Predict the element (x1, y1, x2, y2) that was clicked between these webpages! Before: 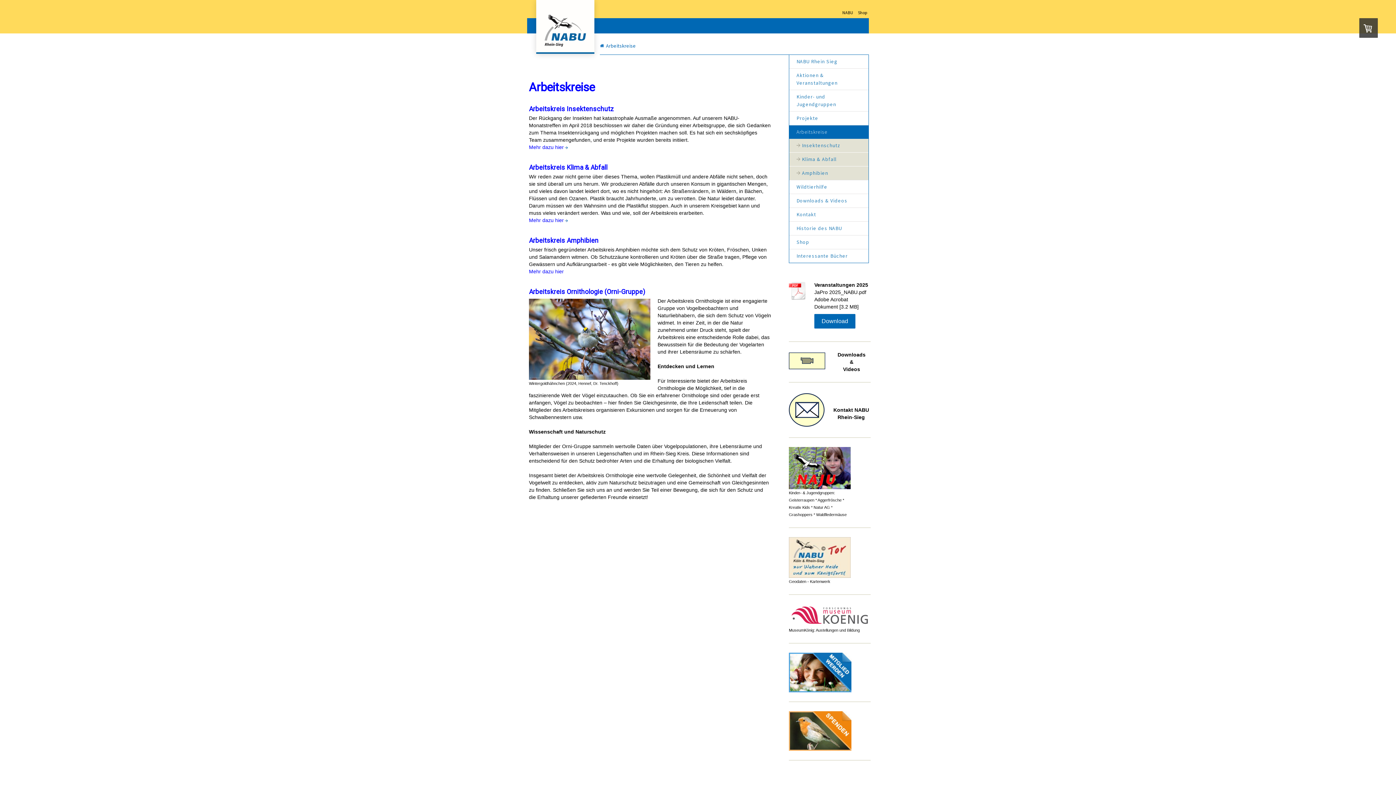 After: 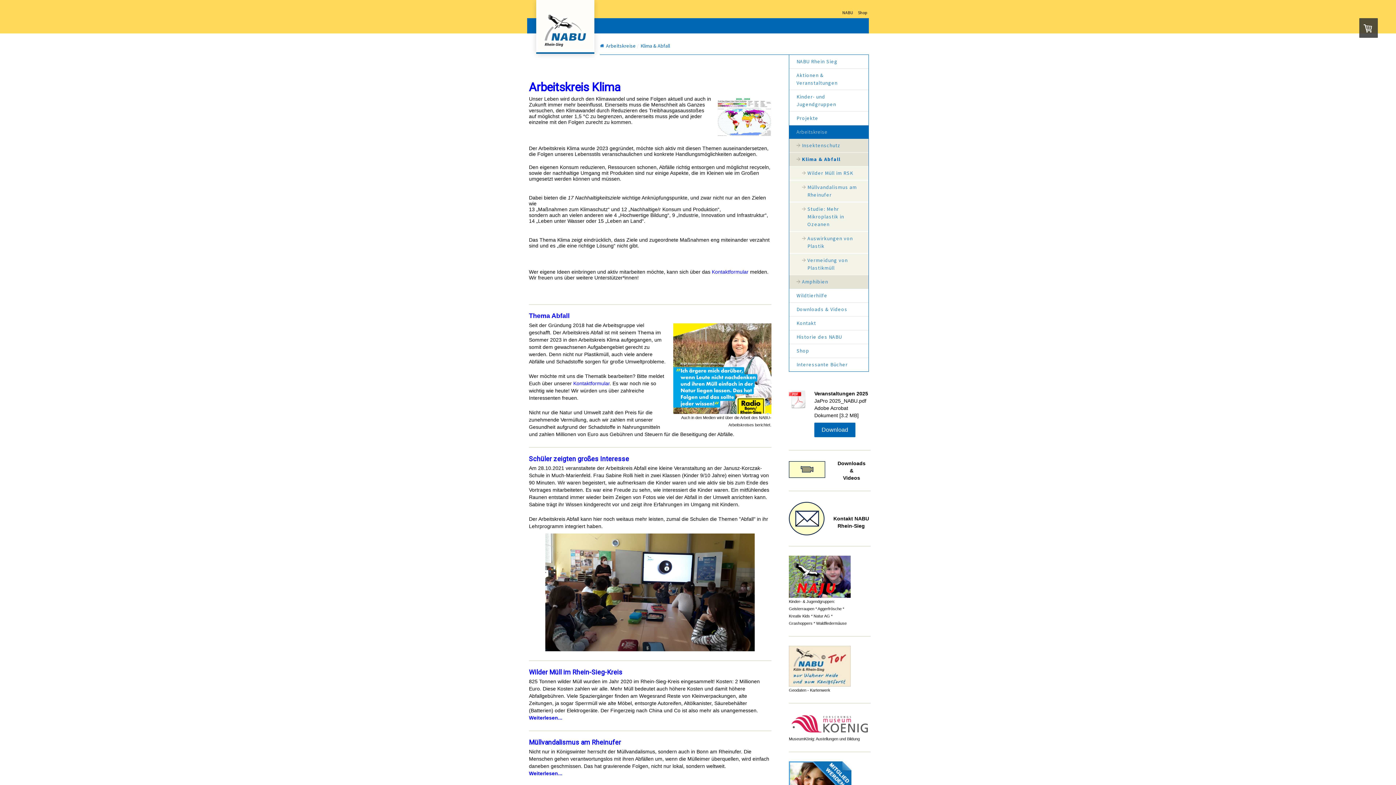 Action: bbox: (789, 152, 868, 166) label: Klima & Abfall